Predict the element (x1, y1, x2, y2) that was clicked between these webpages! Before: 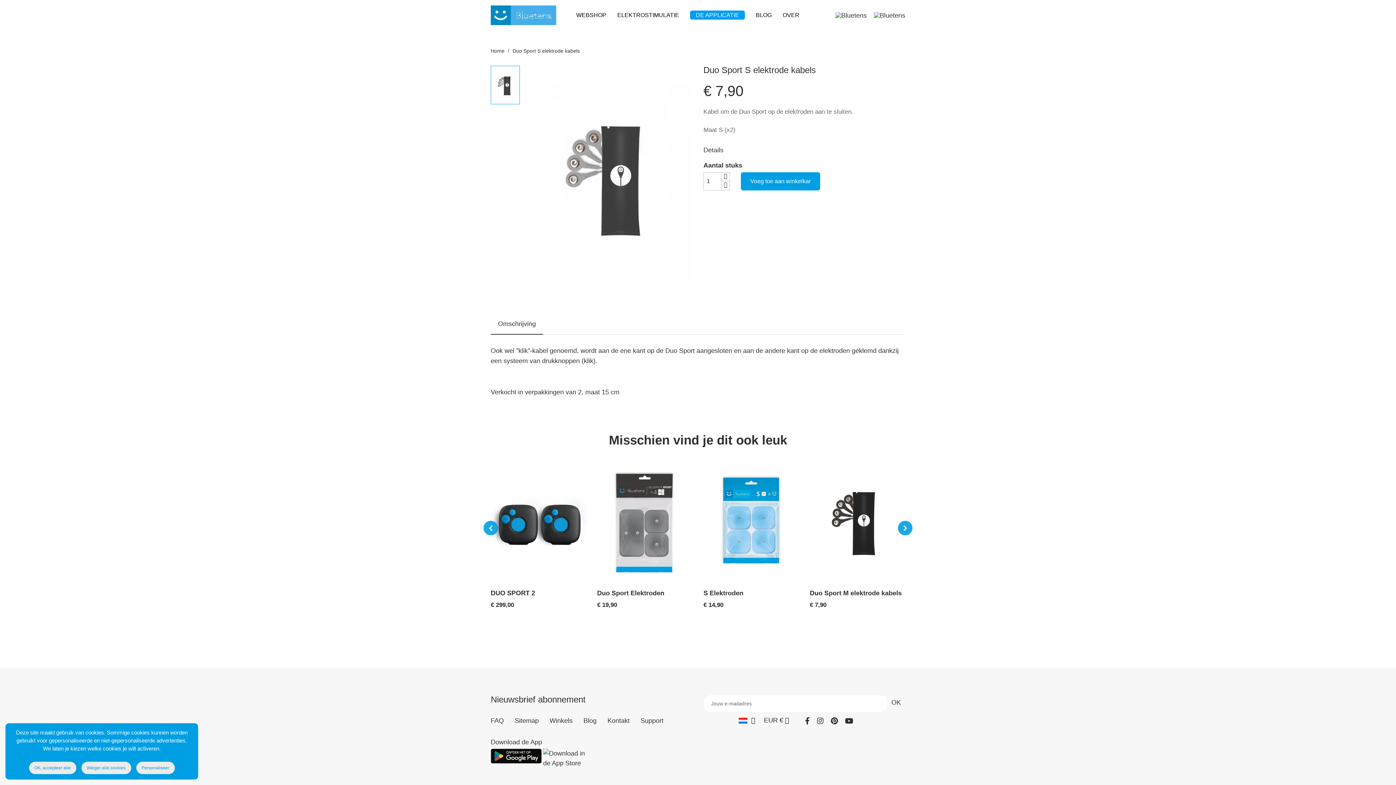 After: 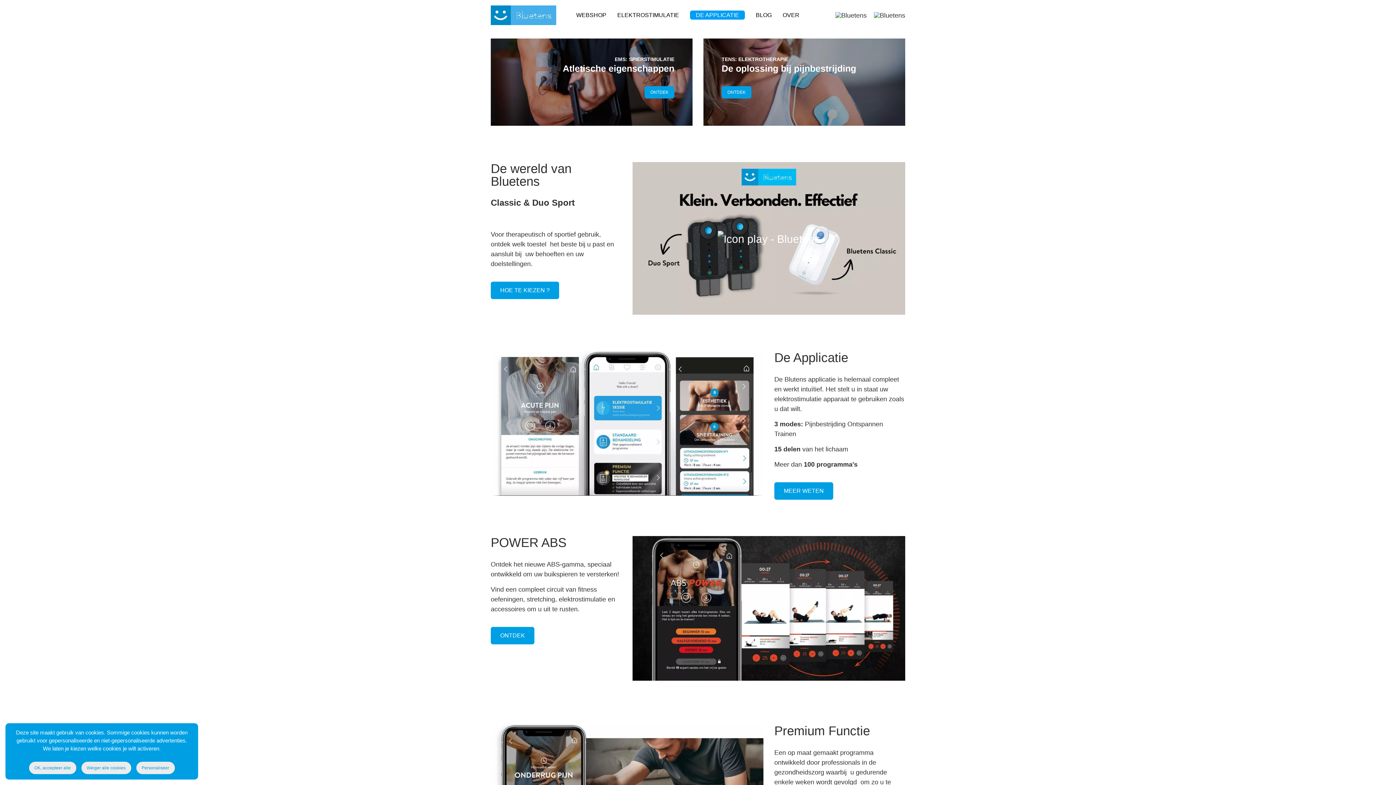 Action: bbox: (490, 5, 556, 25)